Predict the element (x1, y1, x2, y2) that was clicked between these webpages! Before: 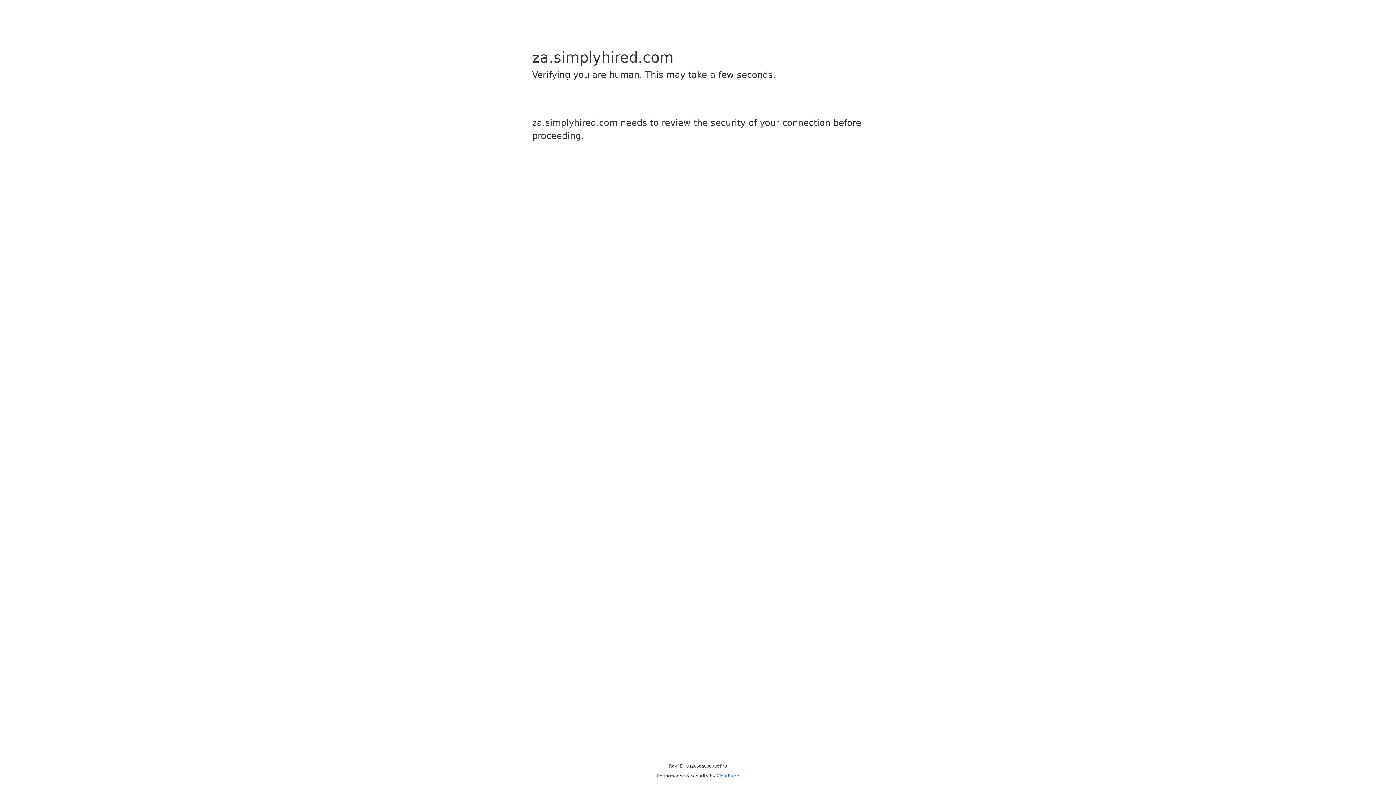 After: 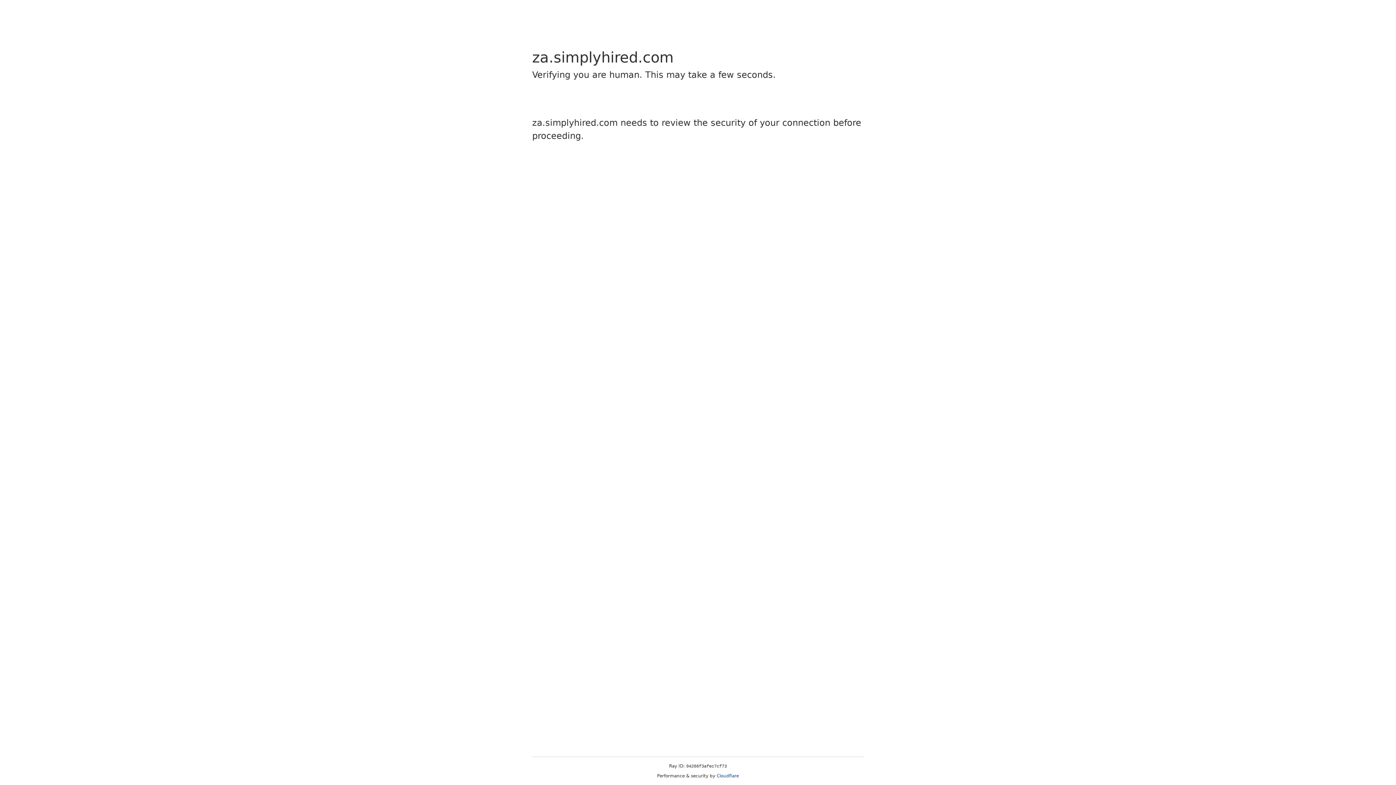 Action: bbox: (716, 773, 739, 778) label: Cloudflare